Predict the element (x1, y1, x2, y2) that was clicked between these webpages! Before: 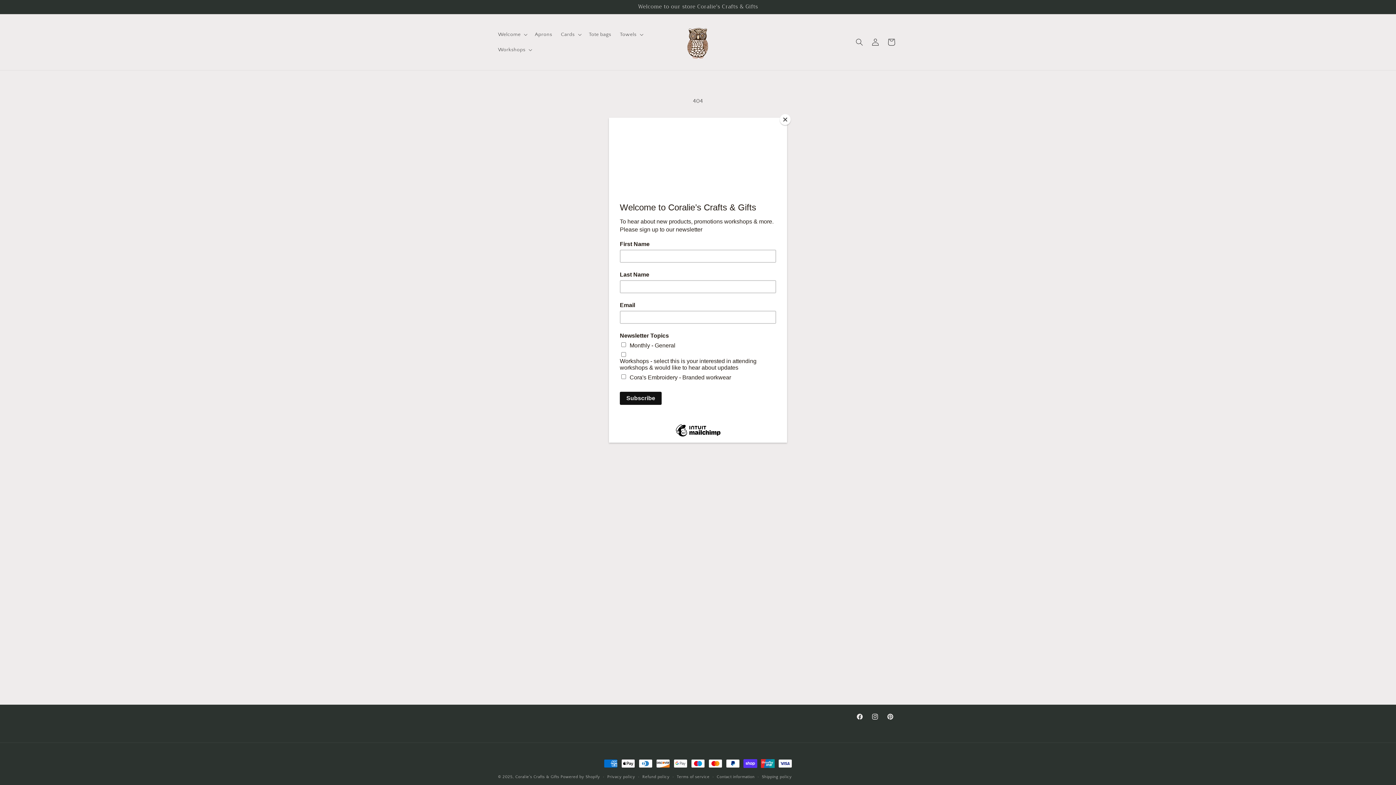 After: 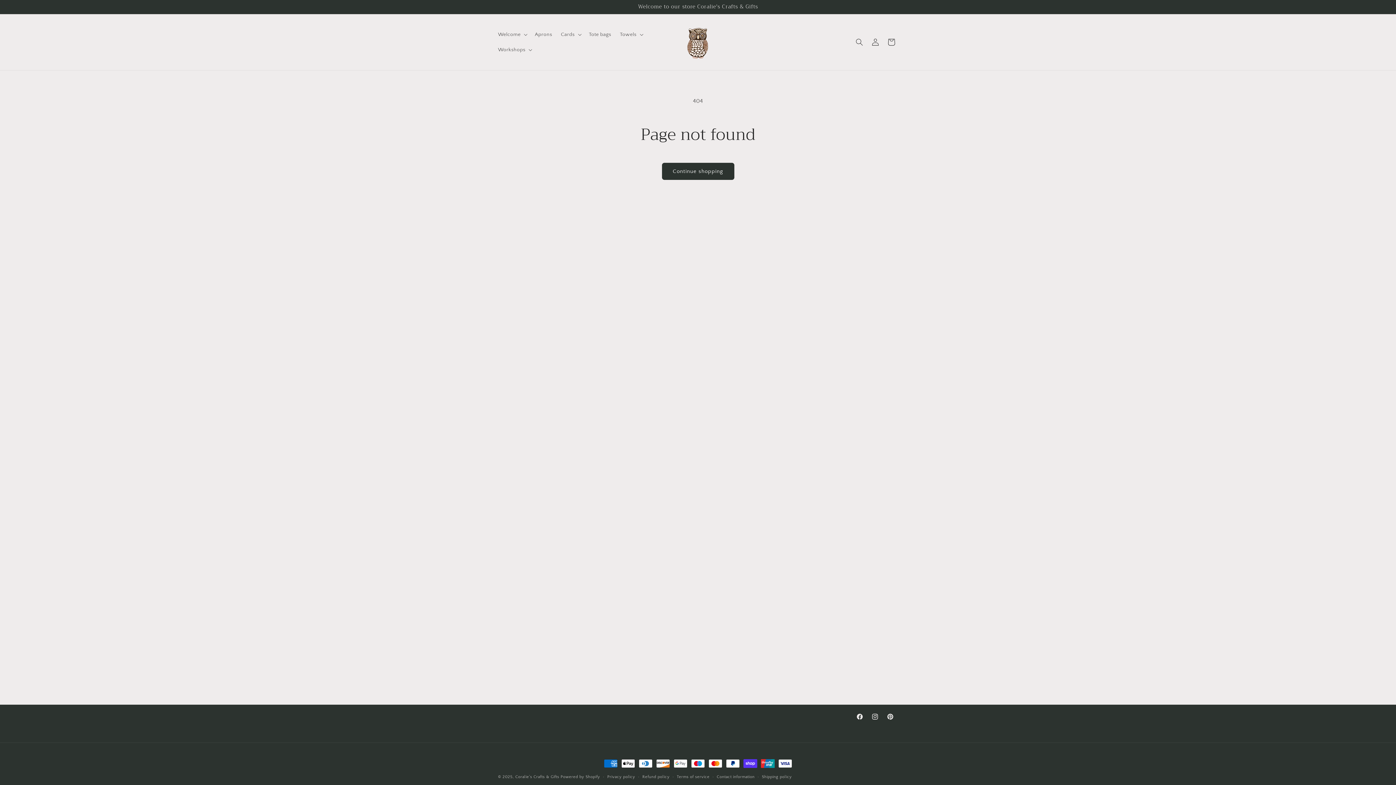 Action: bbox: (780, 114, 790, 125) label: Close